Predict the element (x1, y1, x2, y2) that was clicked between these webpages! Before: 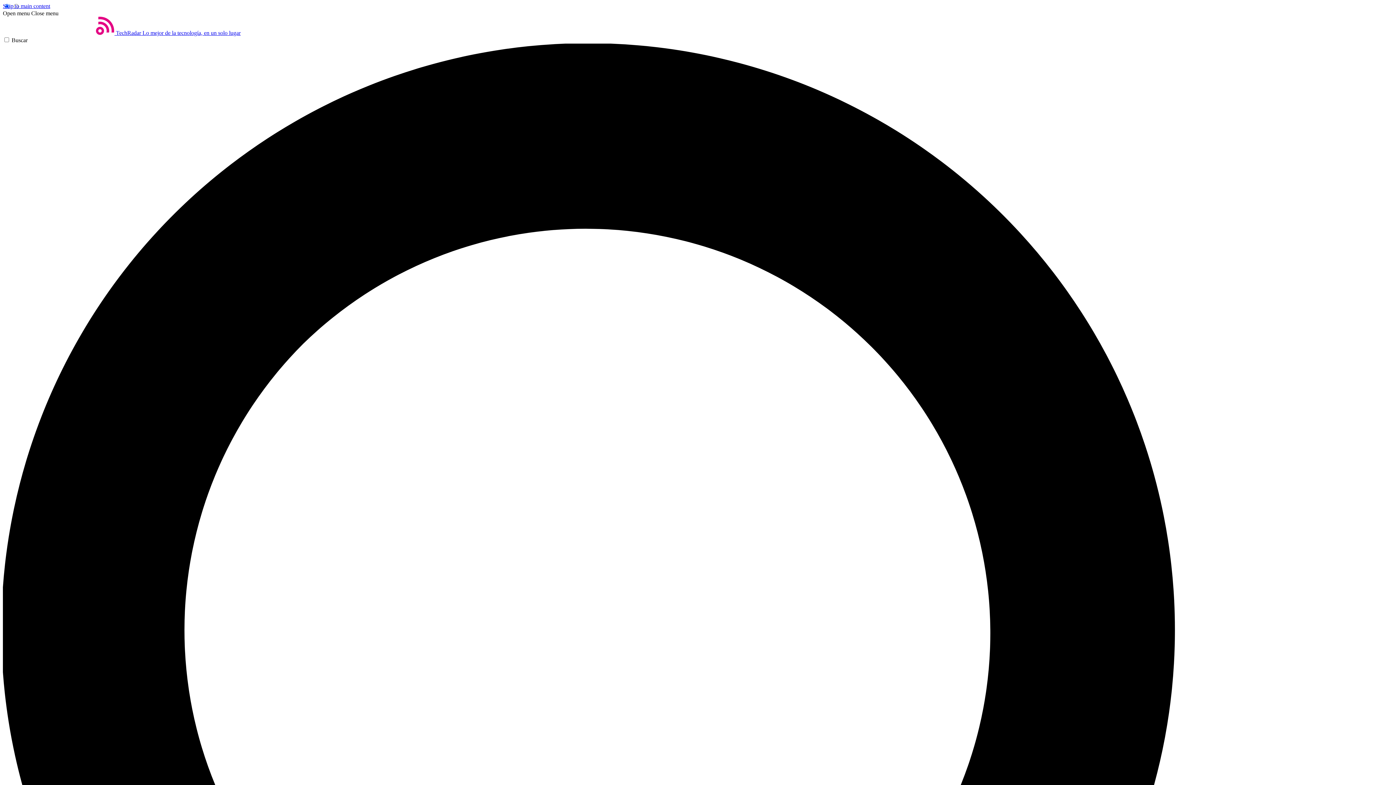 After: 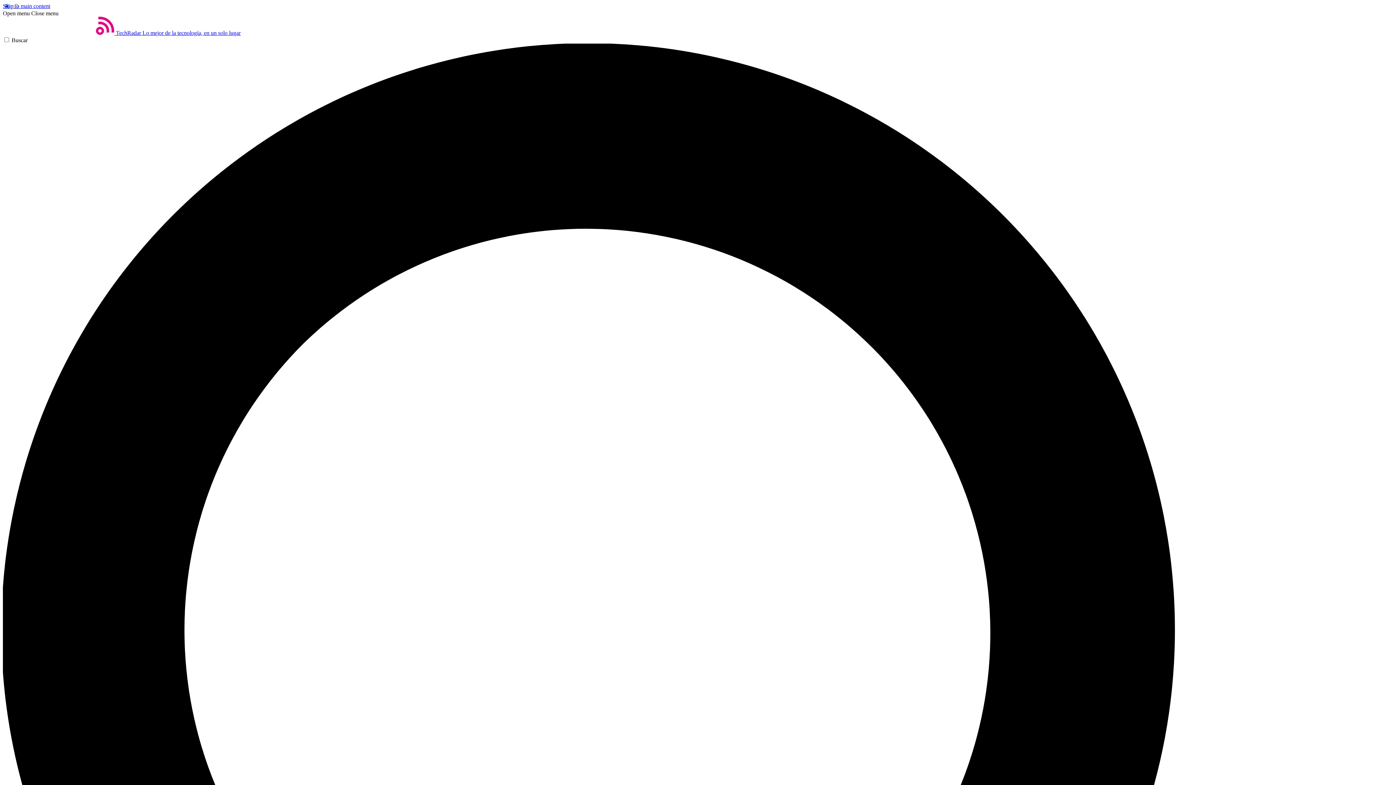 Action: bbox: (31, 10, 58, 16) label: Close menu